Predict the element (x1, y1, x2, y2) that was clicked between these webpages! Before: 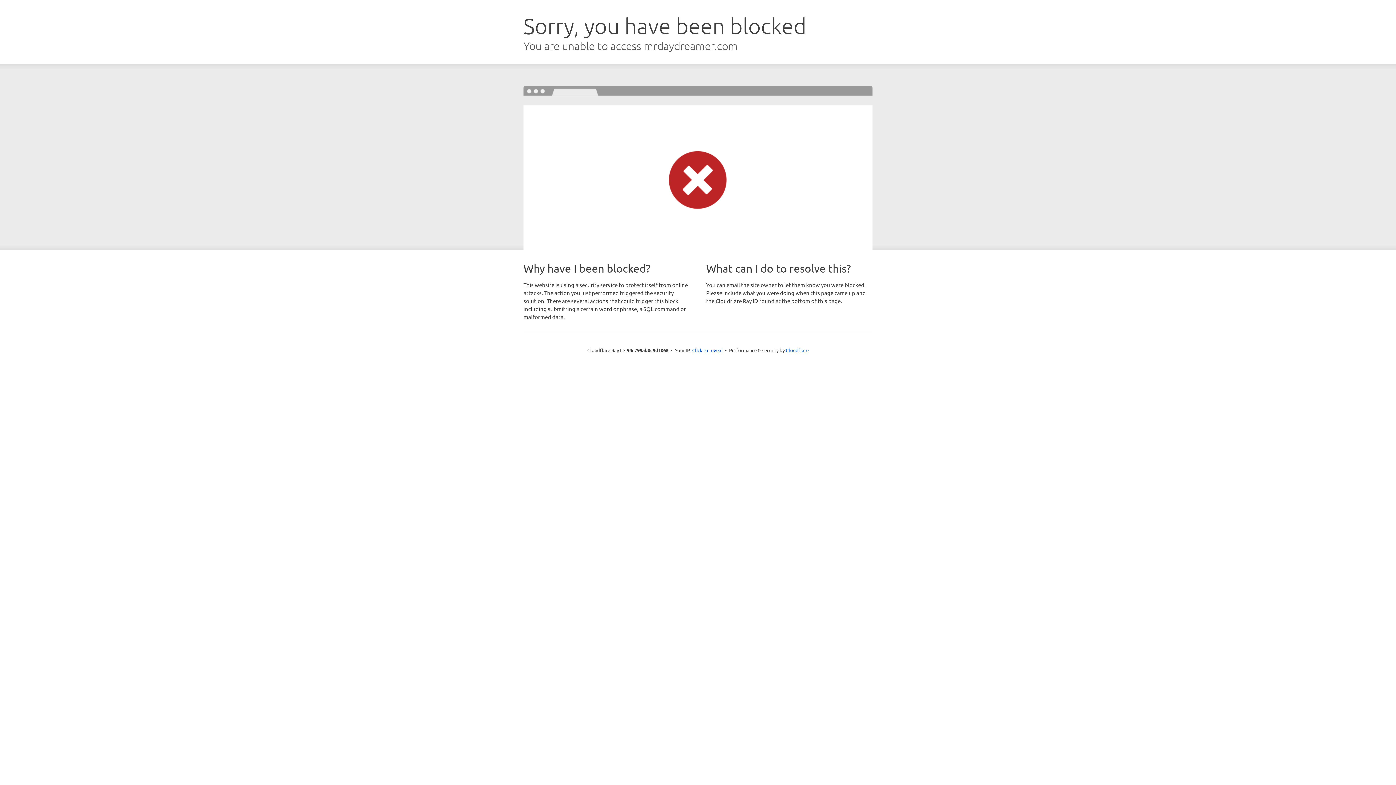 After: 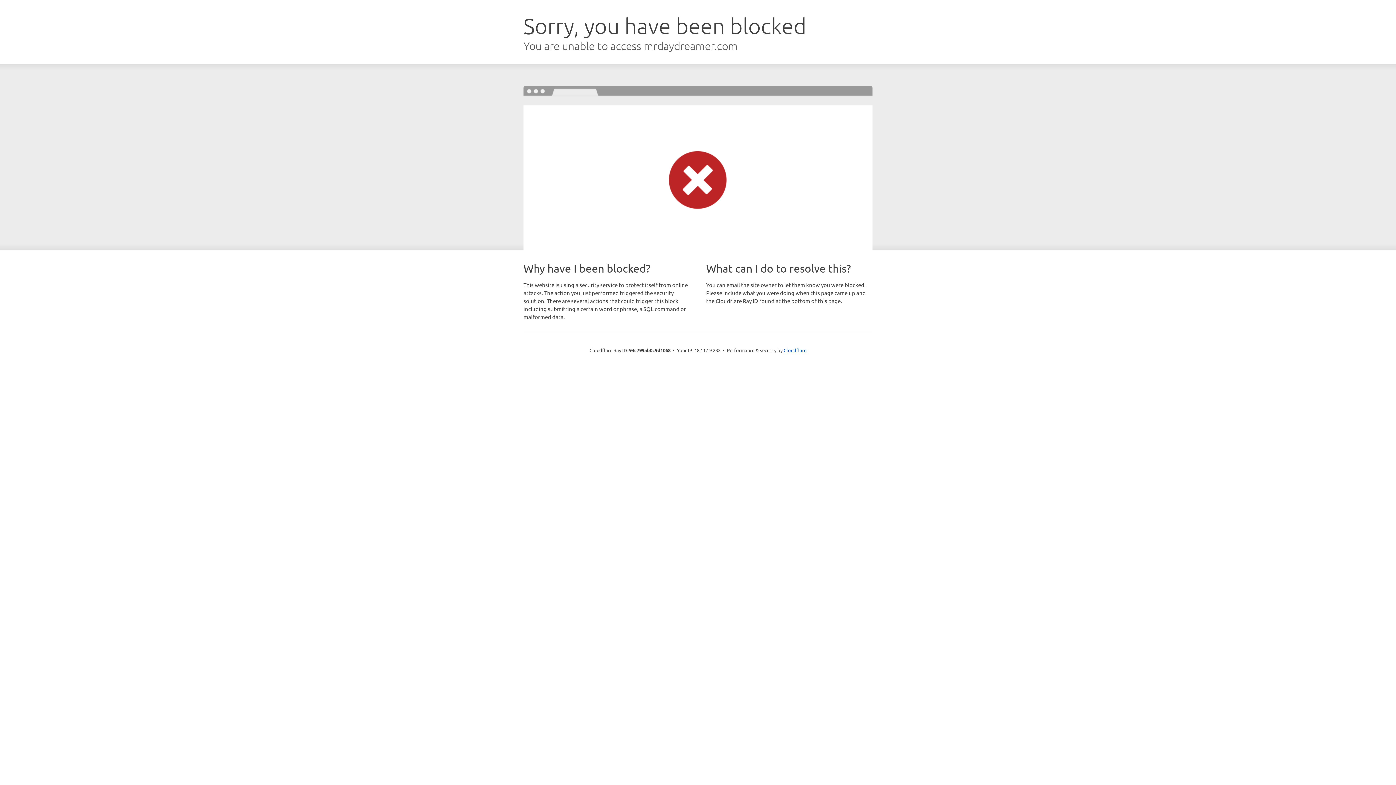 Action: bbox: (692, 346, 722, 353) label: Click to reveal